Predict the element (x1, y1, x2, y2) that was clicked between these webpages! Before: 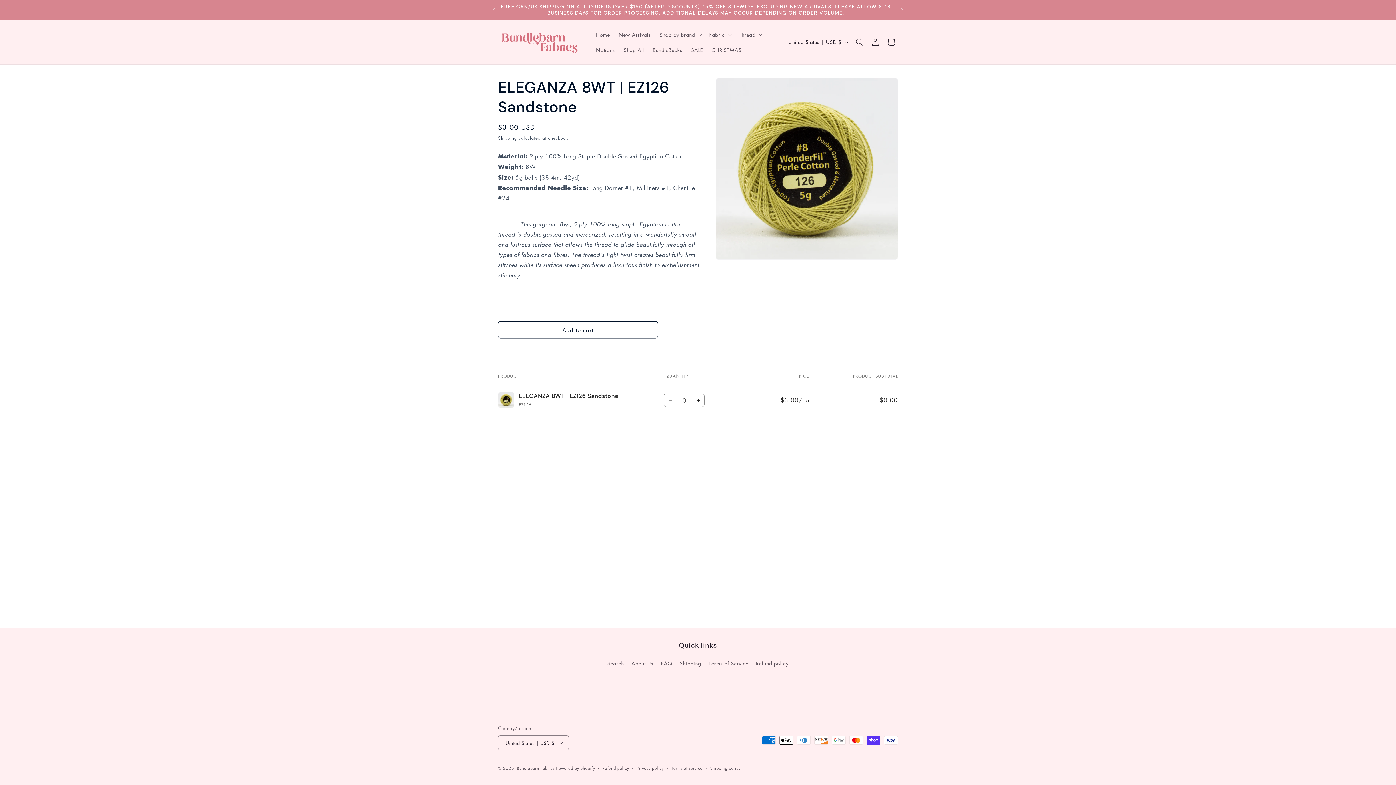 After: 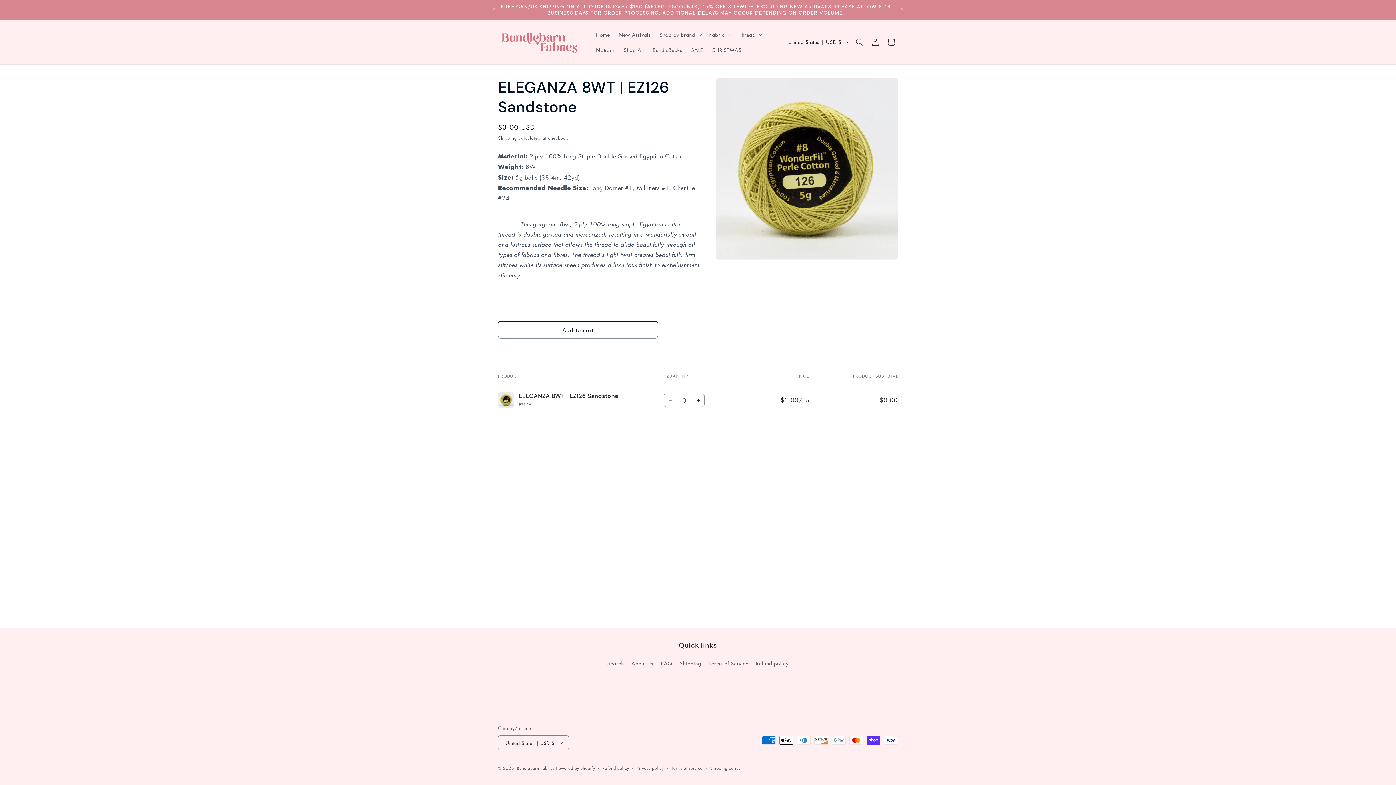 Action: bbox: (664, 393, 677, 407) label: Decrease quantity for Default Title